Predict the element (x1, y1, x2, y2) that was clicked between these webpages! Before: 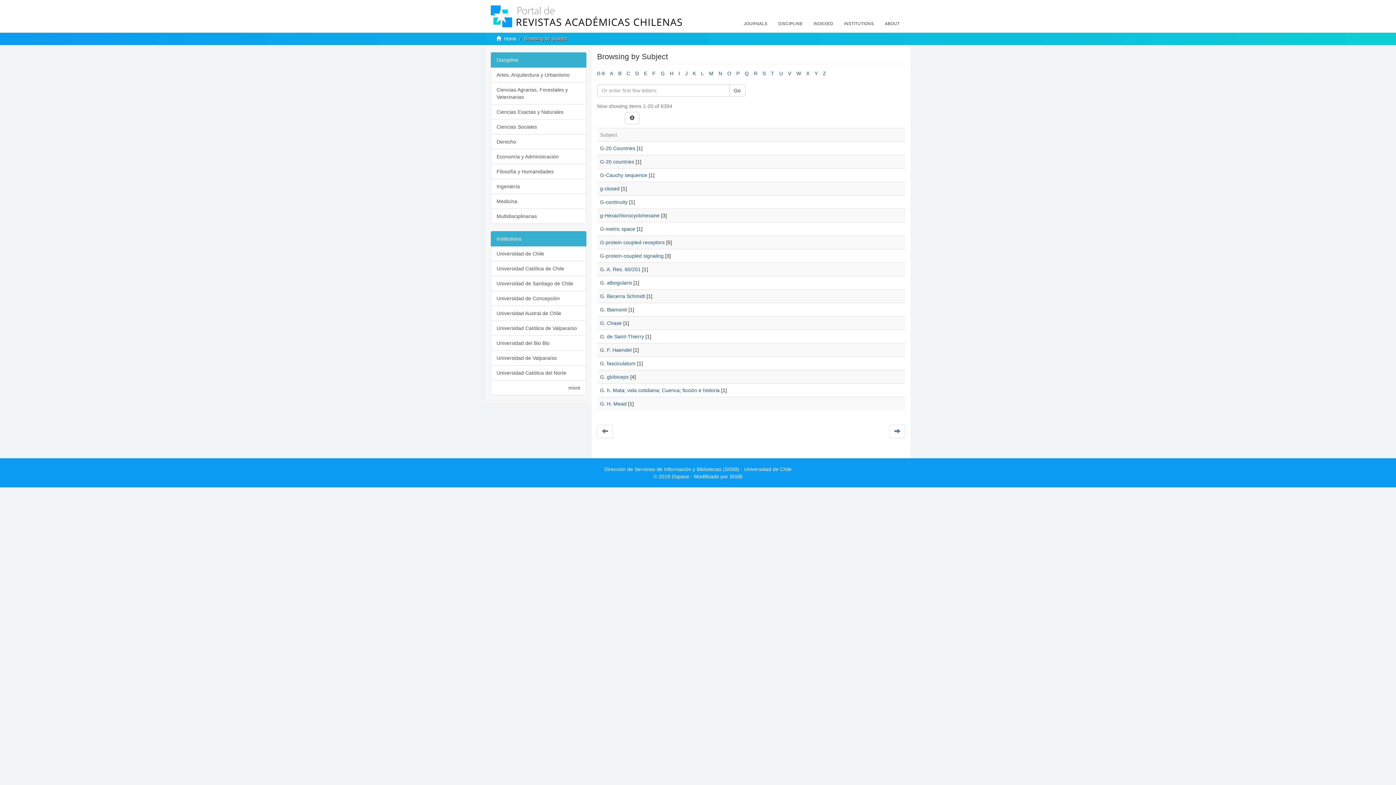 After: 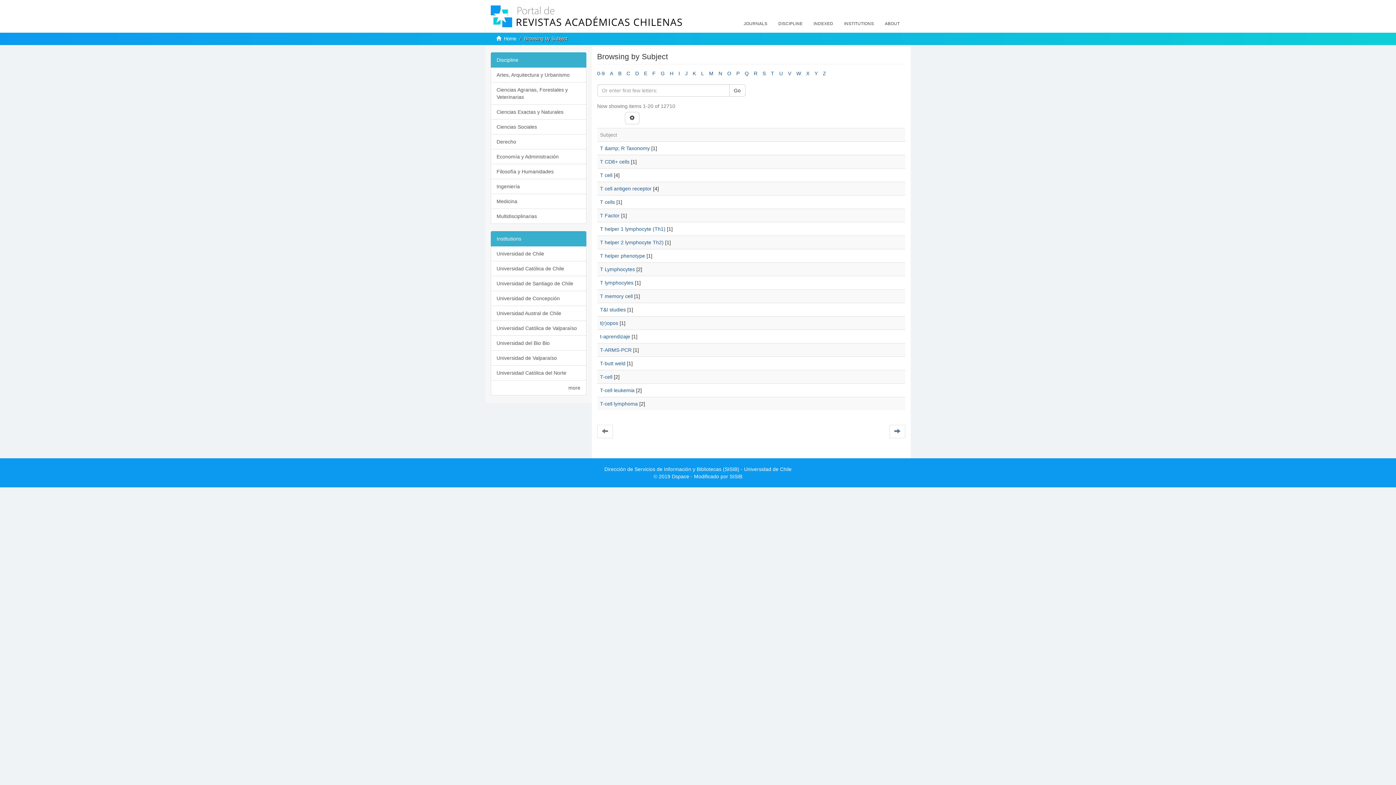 Action: label: T bbox: (771, 70, 774, 76)